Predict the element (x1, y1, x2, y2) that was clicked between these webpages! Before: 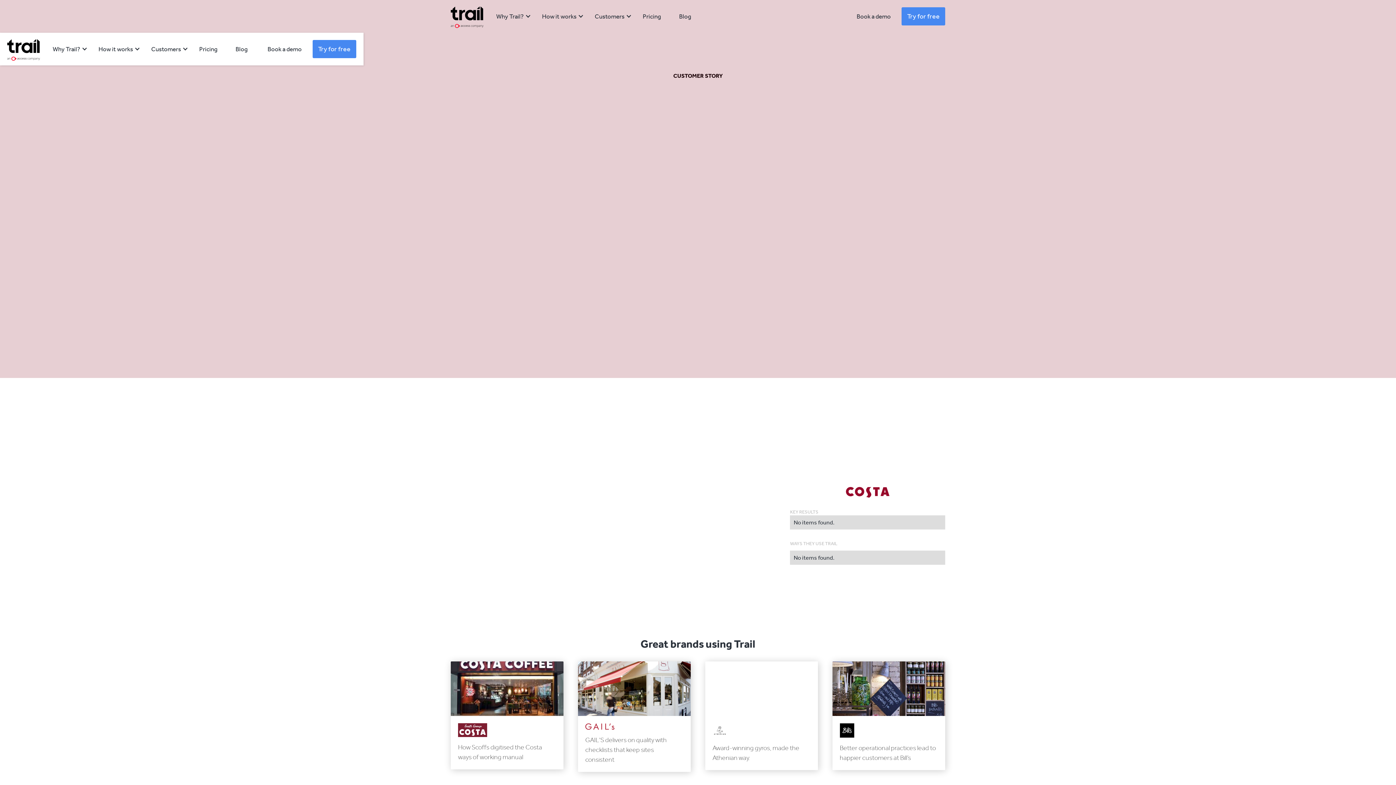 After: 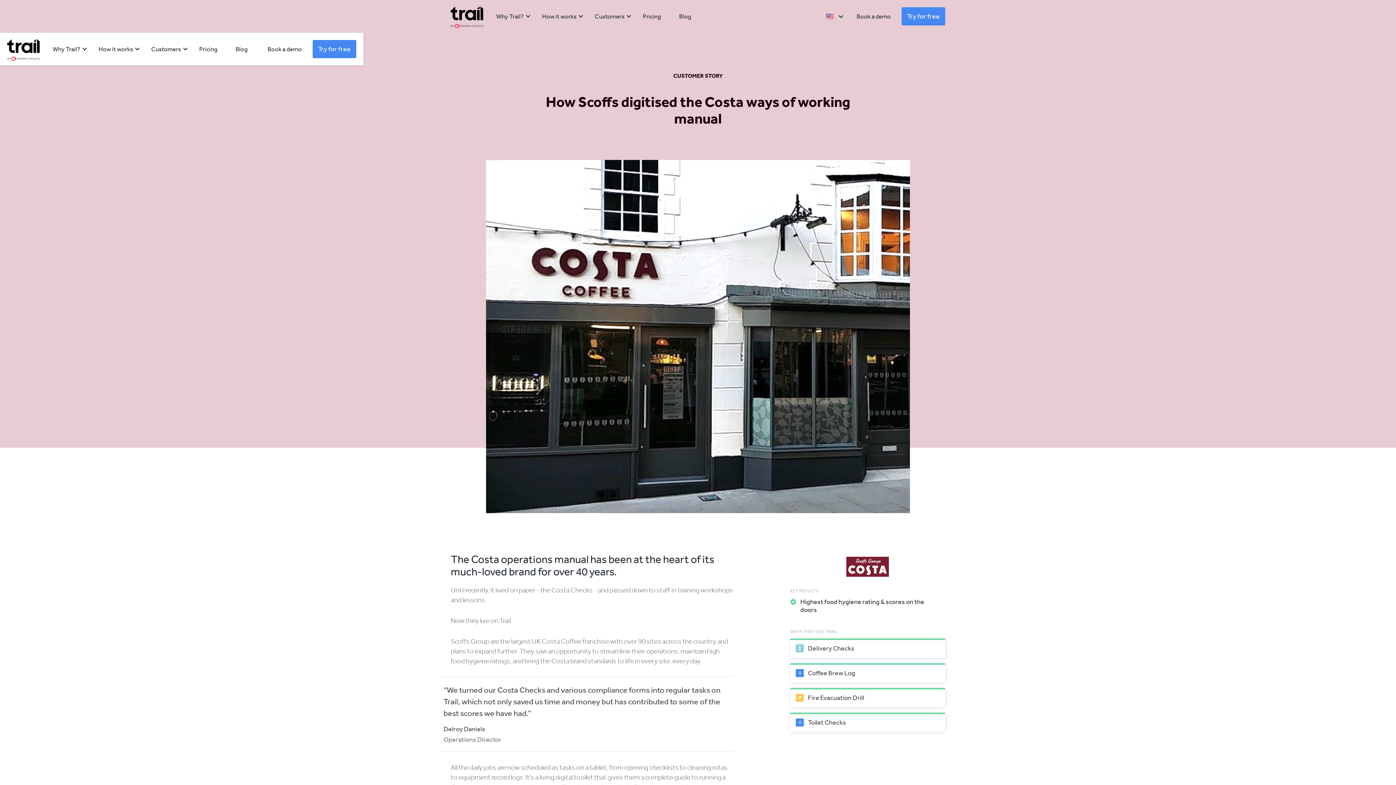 Action: label: View case study

How Scoffs digitised the Costa ways of working manual bbox: (450, 661, 563, 769)